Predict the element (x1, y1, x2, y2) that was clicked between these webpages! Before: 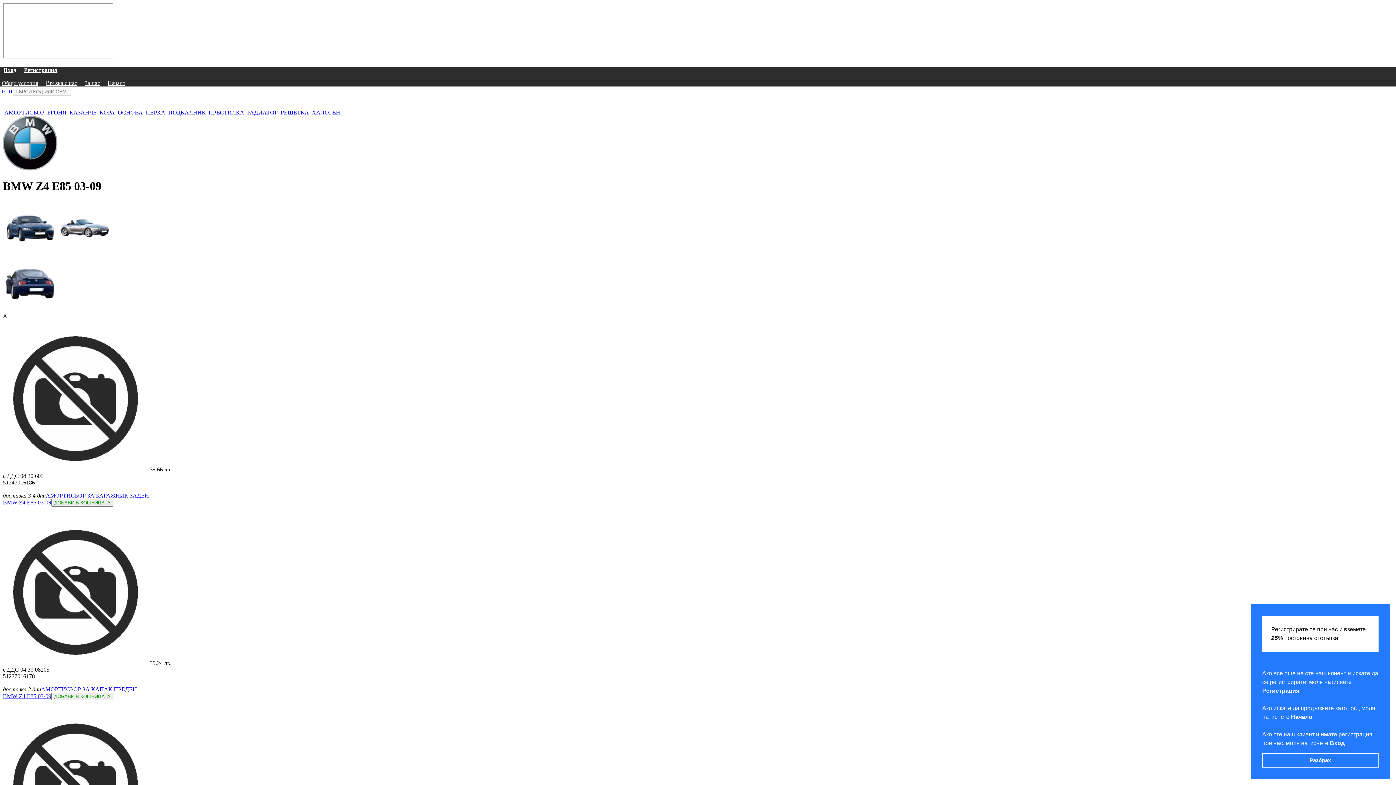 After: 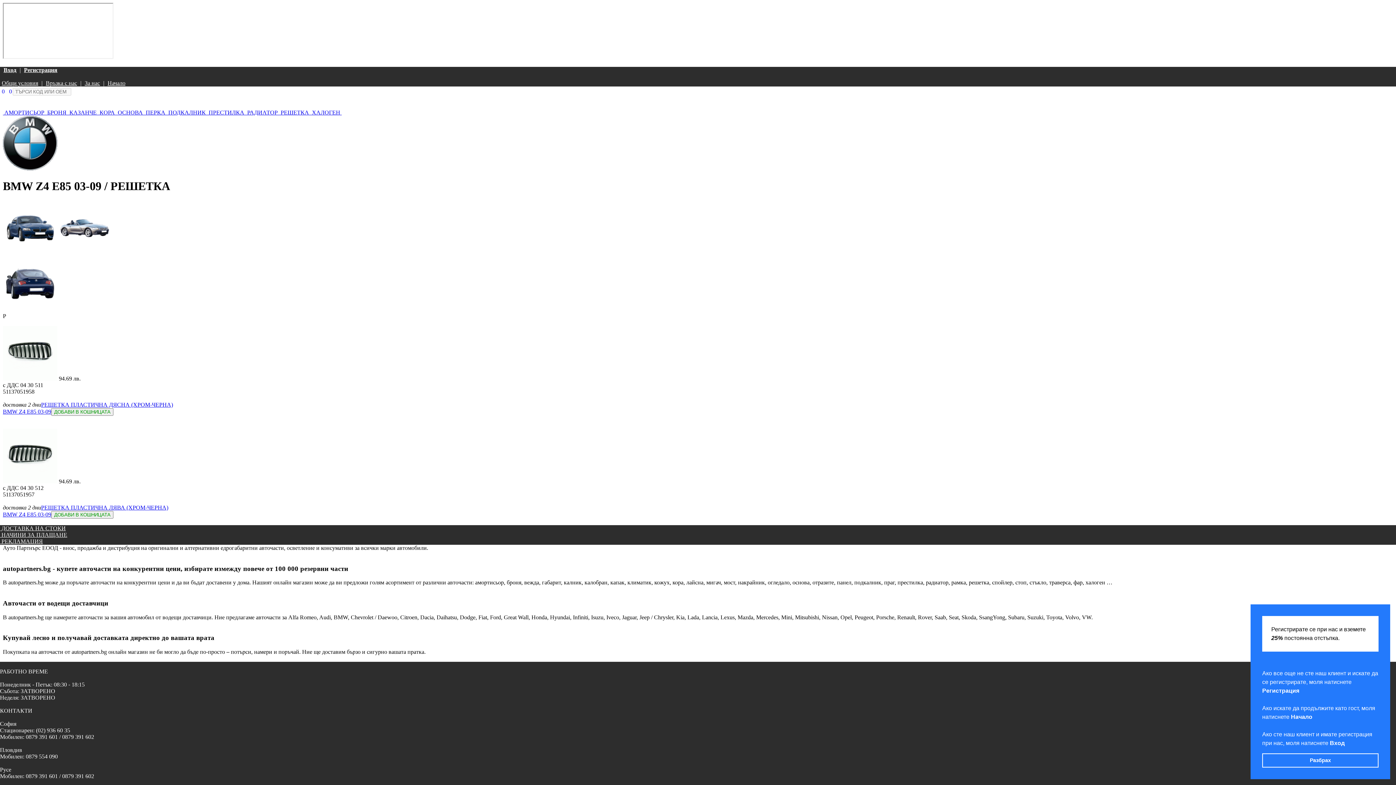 Action: bbox: (279, 109, 310, 115) label:  РЕШЕТКА 